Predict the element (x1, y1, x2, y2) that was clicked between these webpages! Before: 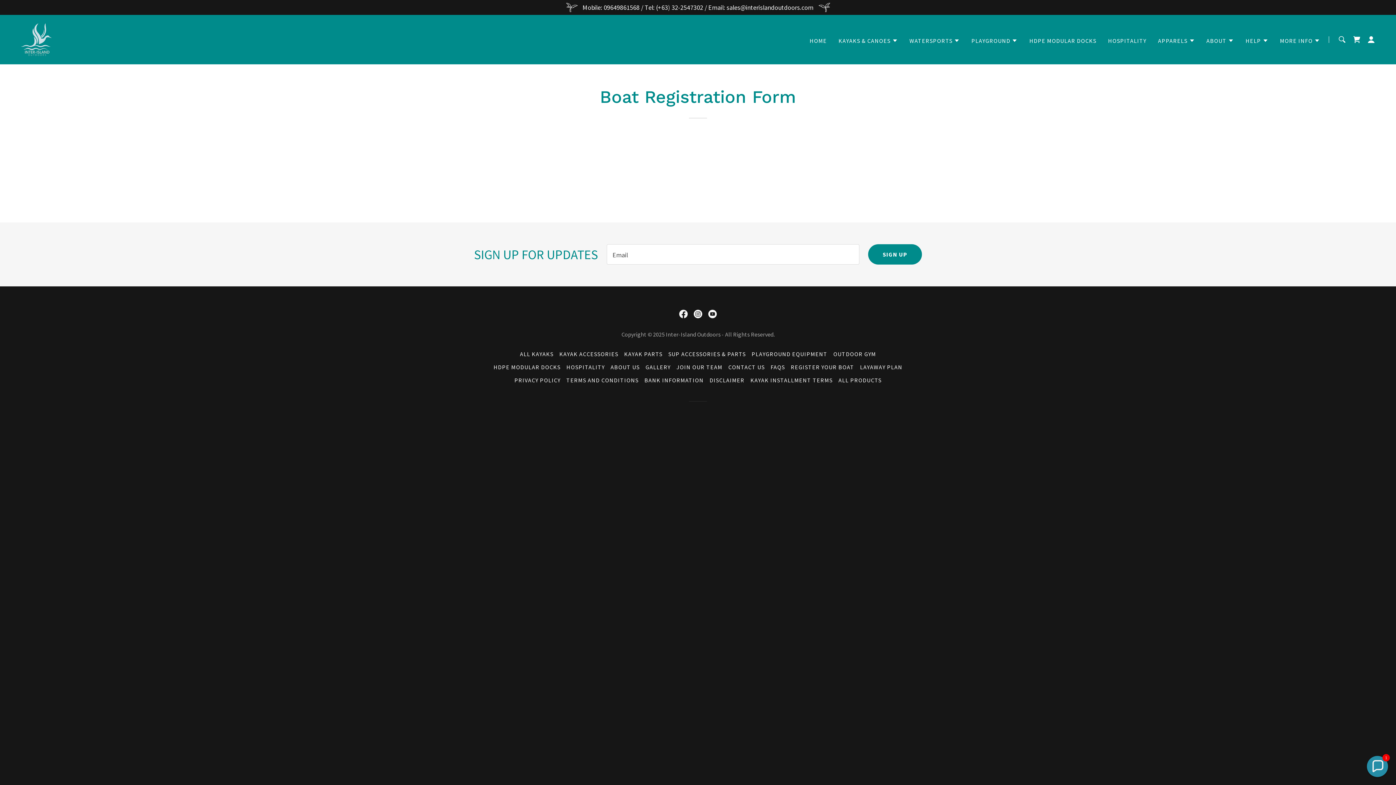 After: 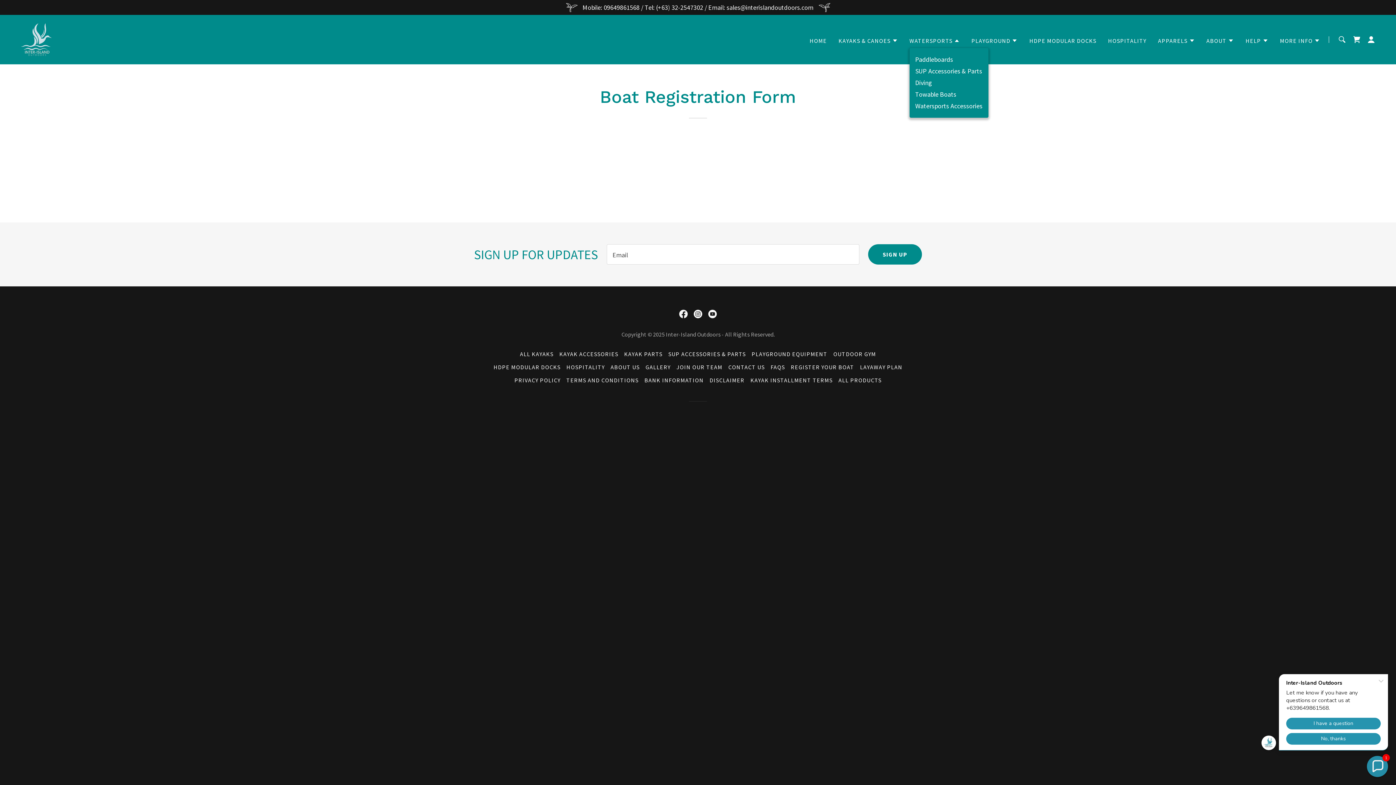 Action: bbox: (909, 36, 960, 44) label: WATERSPORTS